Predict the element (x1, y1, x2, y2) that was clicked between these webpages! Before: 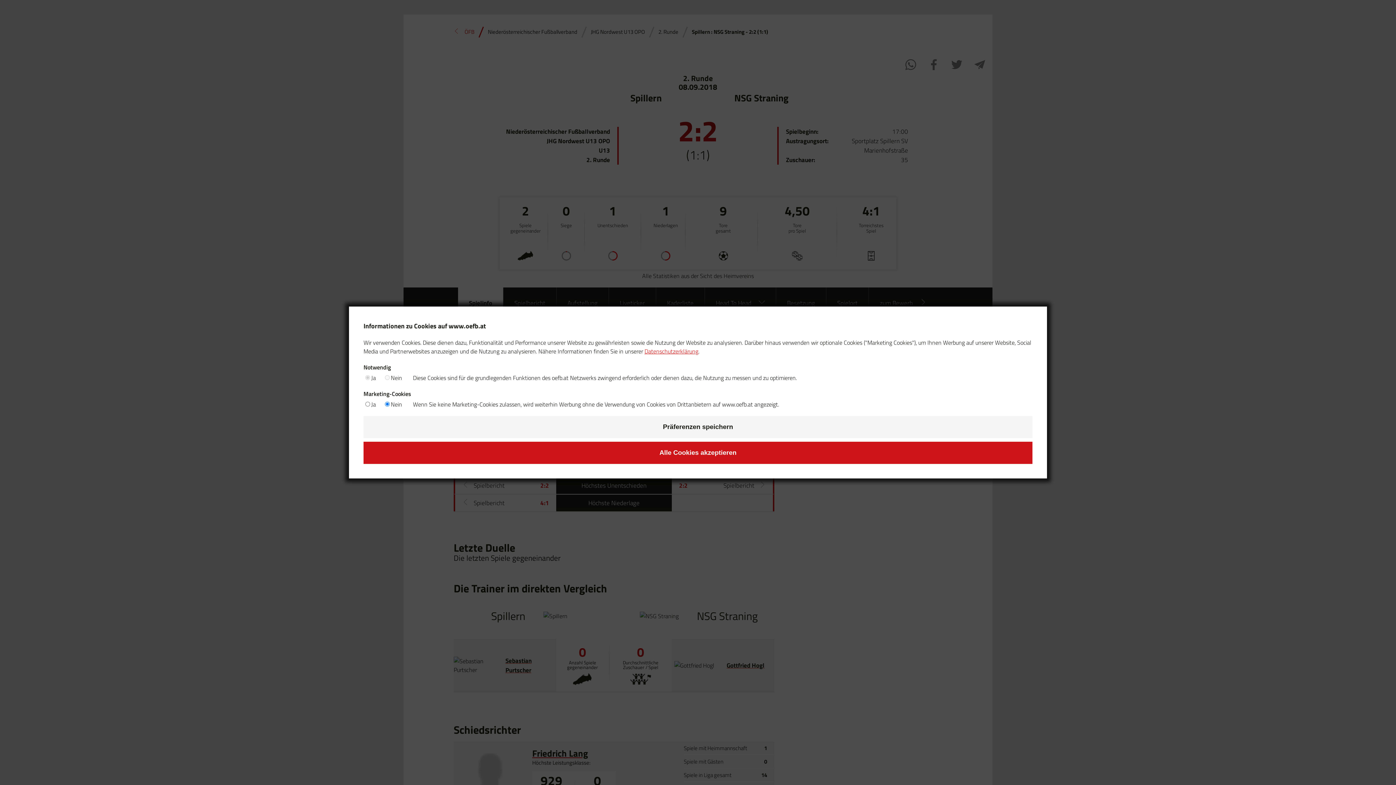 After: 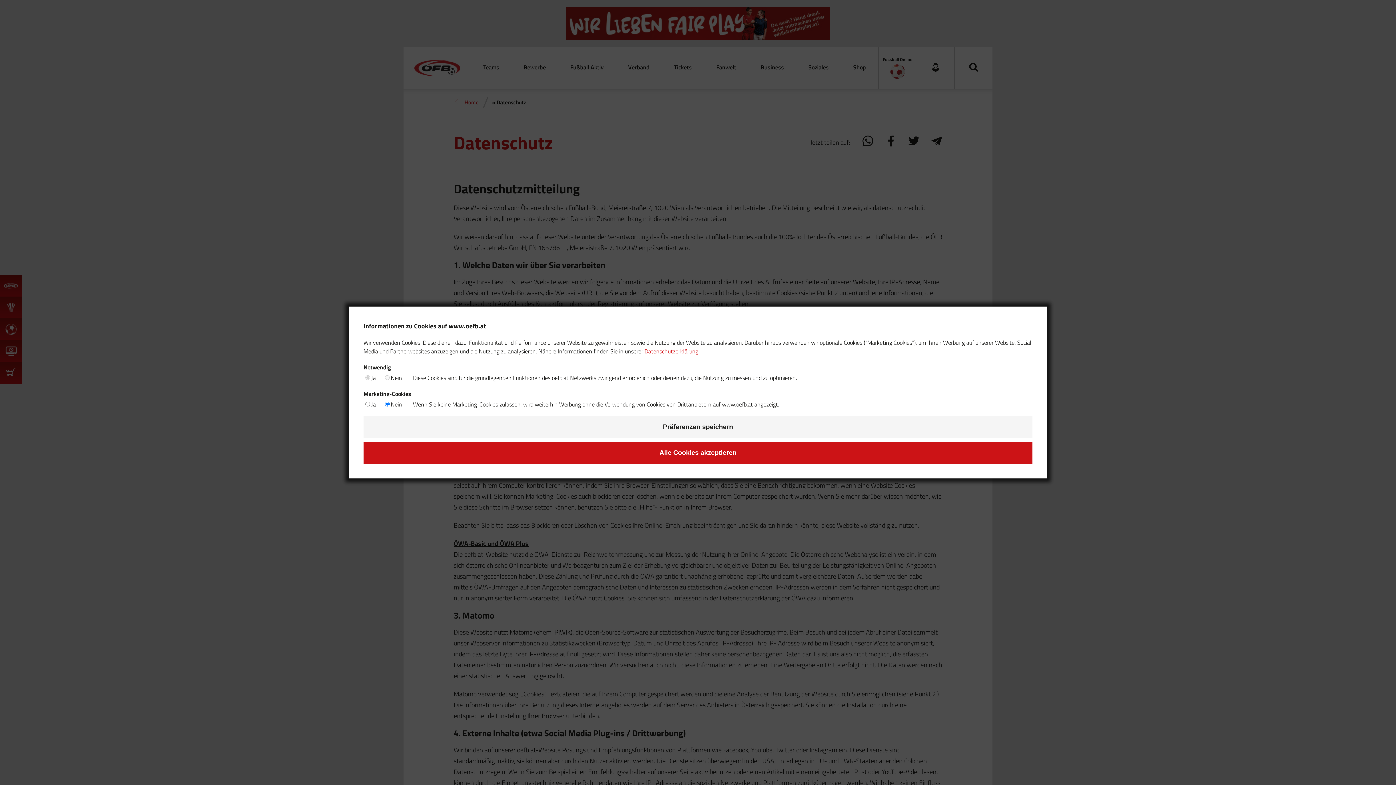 Action: bbox: (644, 347, 698, 355) label: Datenschutzerklärung